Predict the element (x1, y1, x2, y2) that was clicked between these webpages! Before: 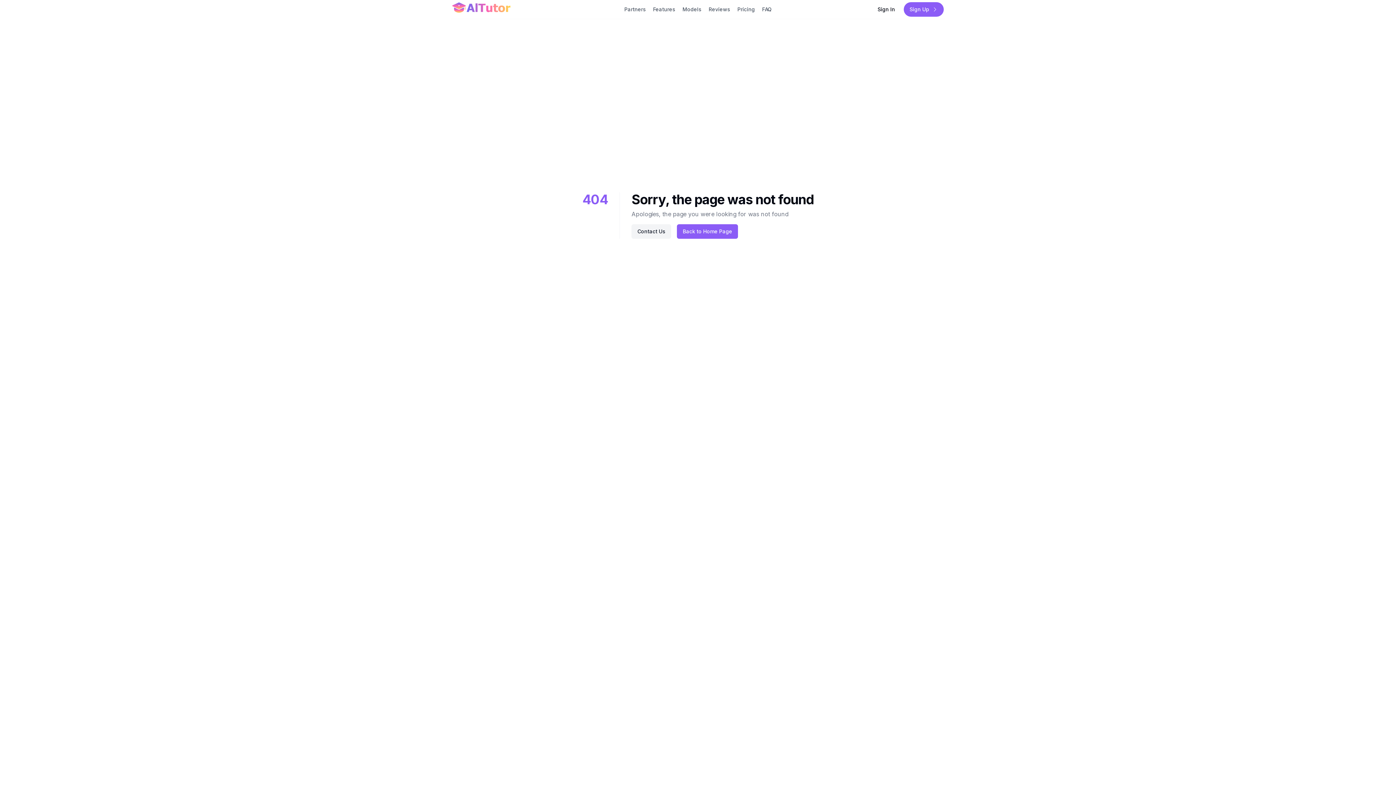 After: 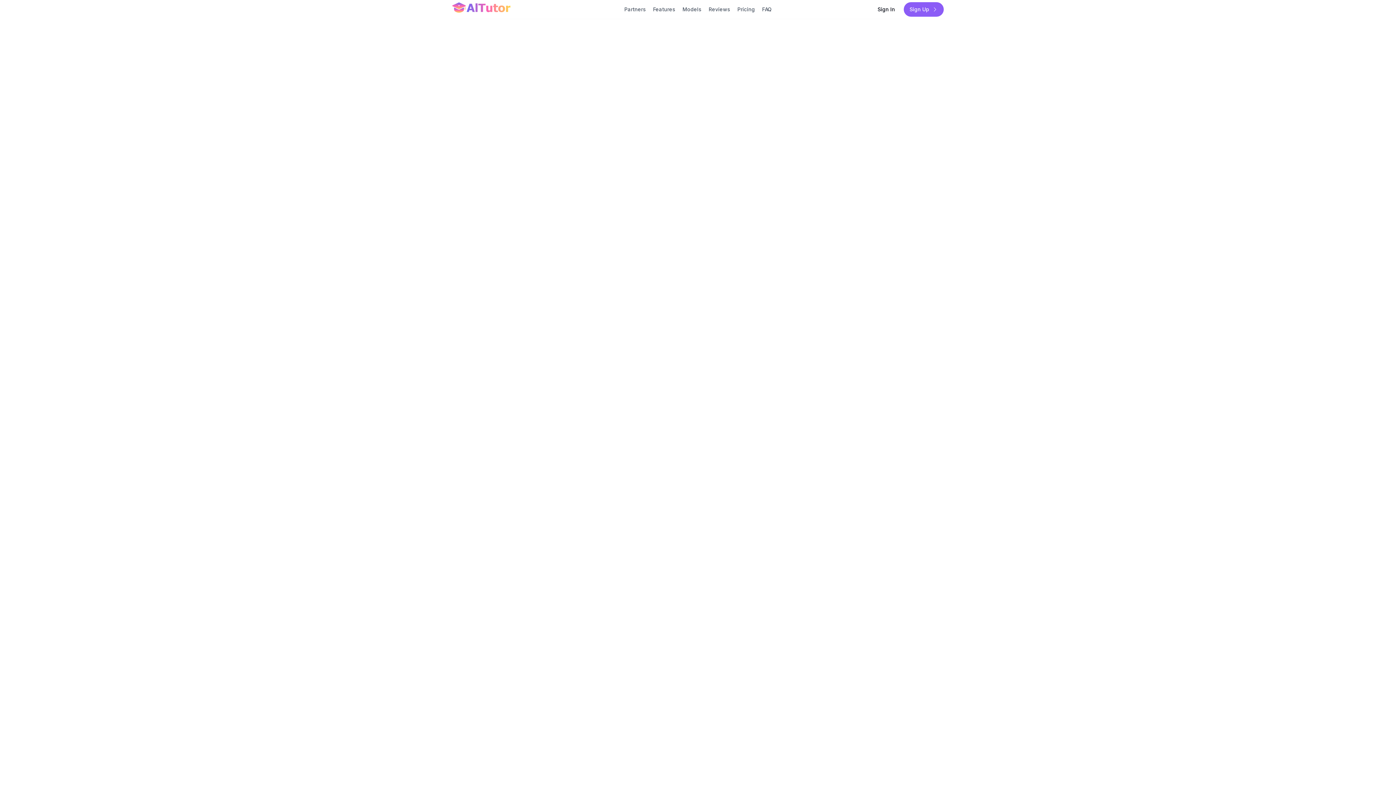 Action: bbox: (631, 224, 671, 238) label: Contact Us